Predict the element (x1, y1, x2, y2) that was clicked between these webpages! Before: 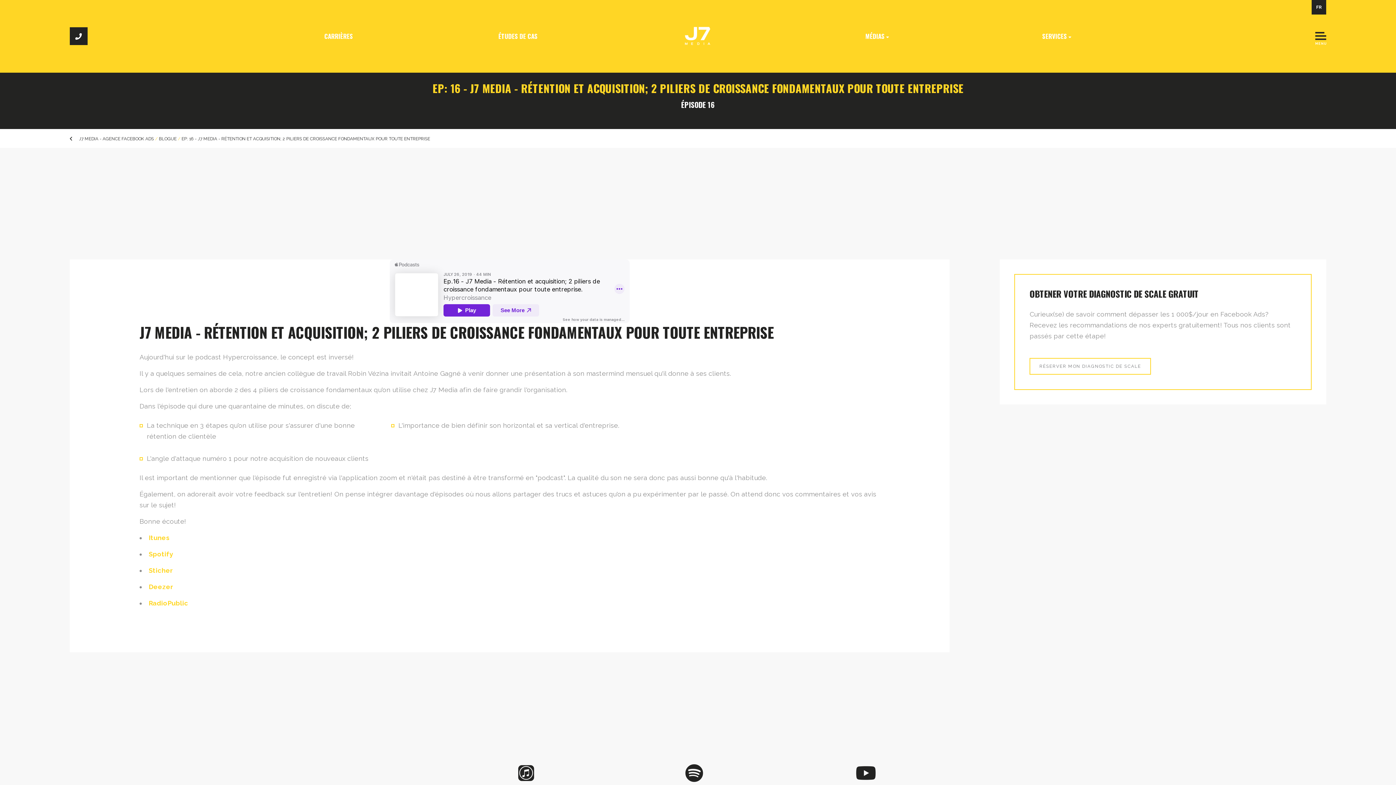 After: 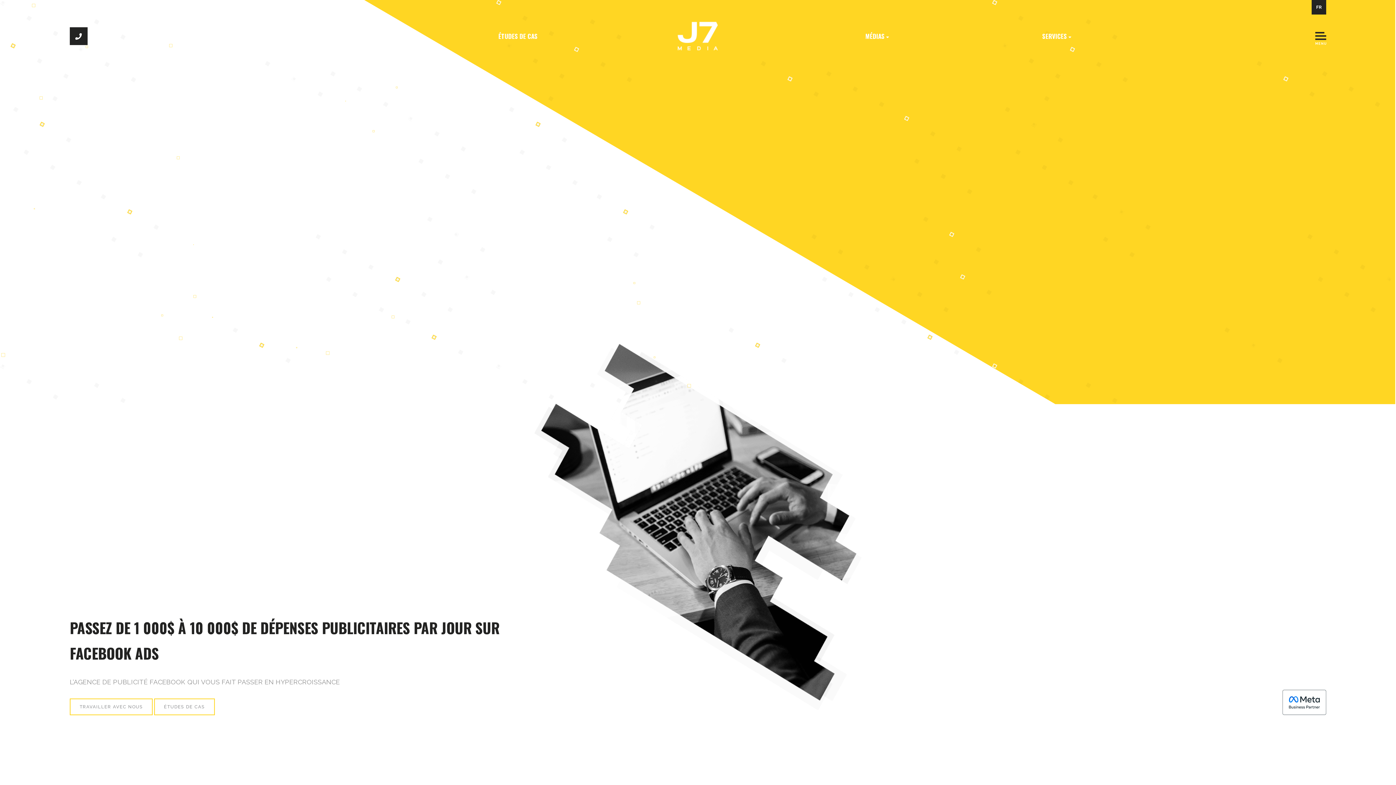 Action: bbox: (79, 135, 153, 142) label: J7 MEDIA - AGENCE FACEBOOK ADS